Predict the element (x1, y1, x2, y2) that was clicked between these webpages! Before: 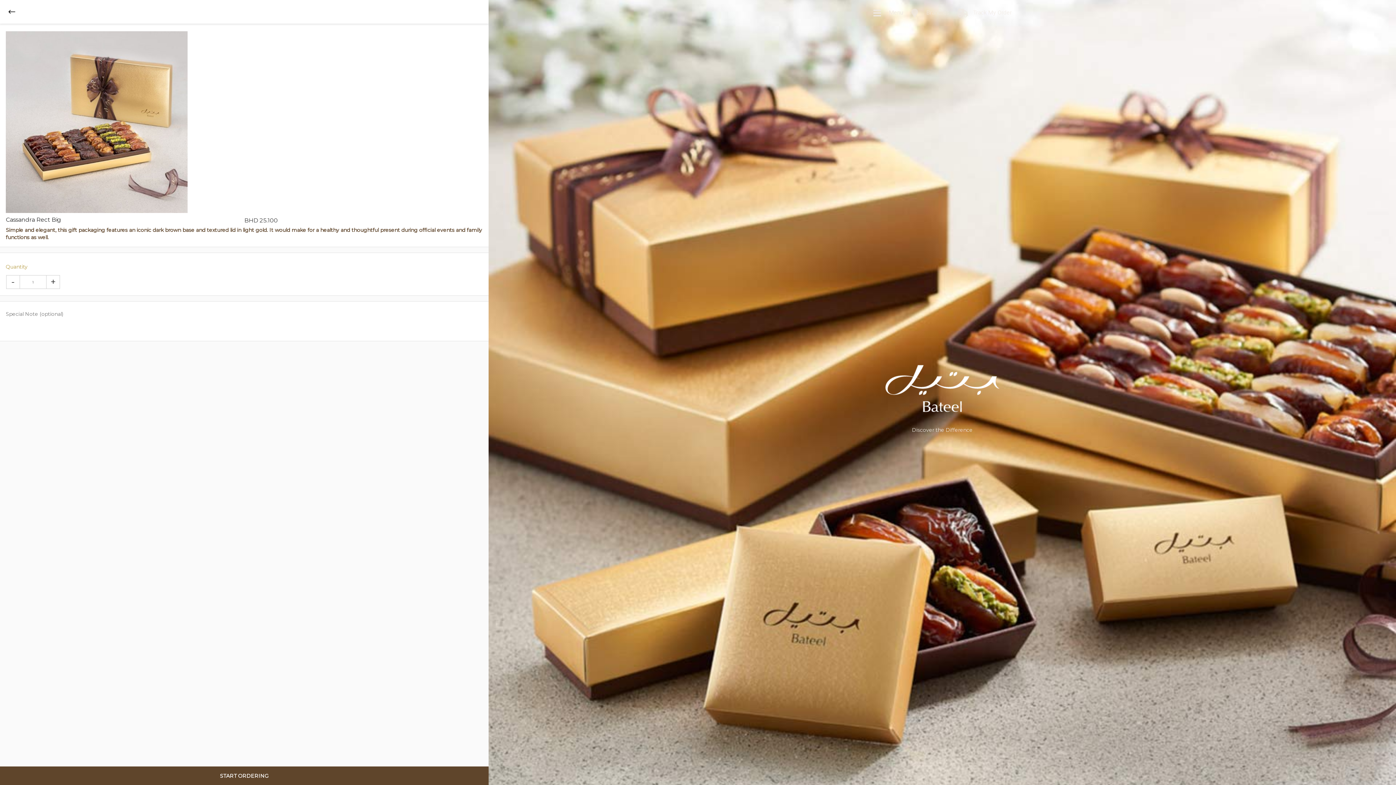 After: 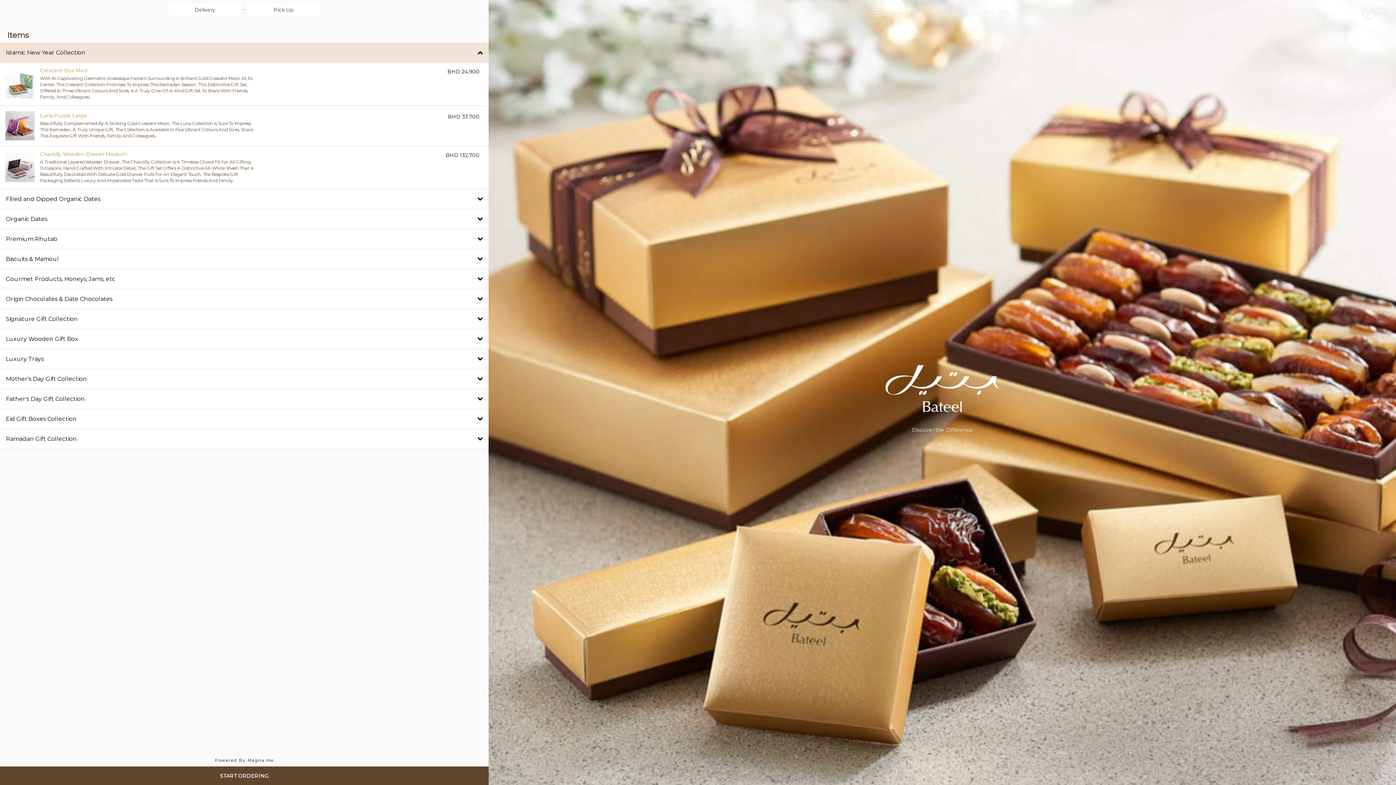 Action: bbox: (5, 5, 18, 18)